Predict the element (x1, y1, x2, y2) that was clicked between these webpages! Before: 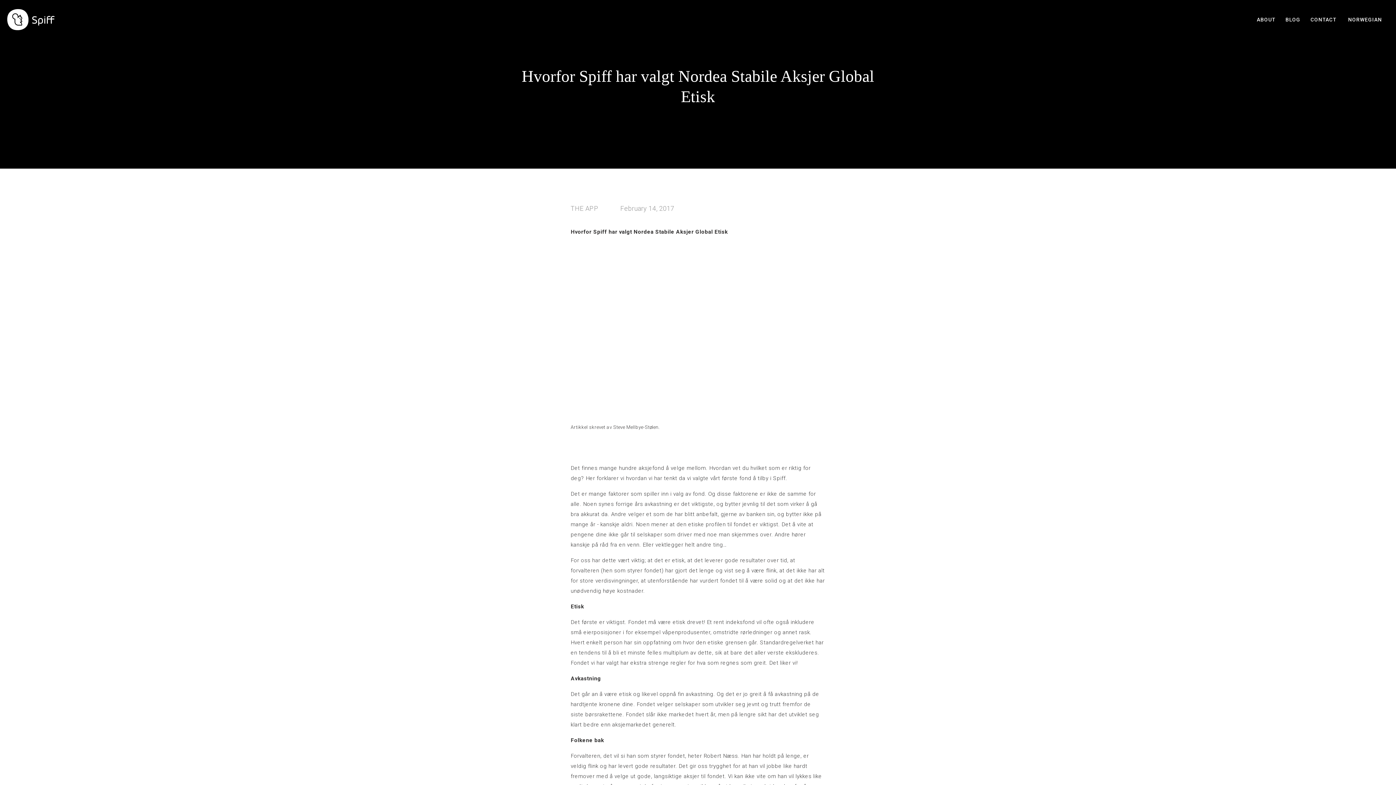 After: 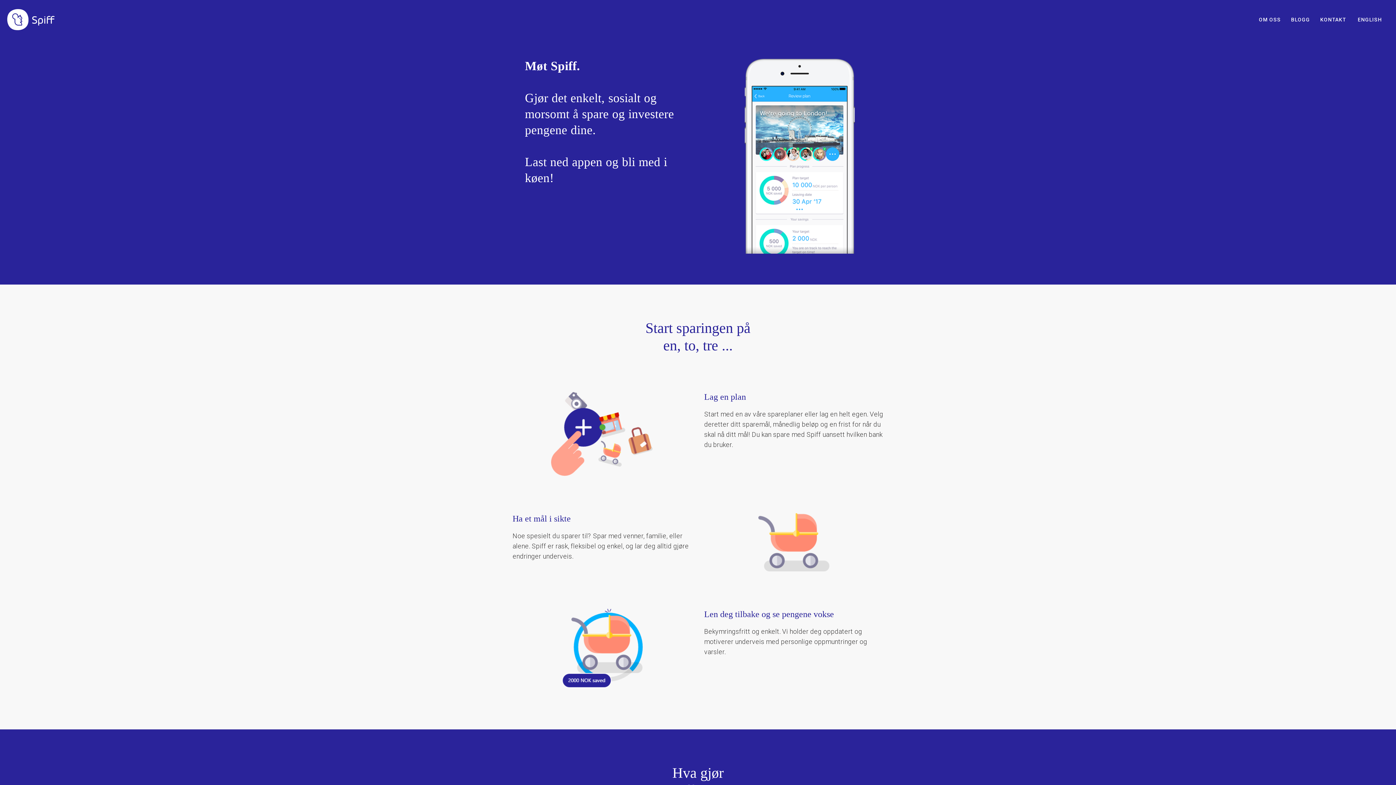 Action: bbox: (7, 9, 61, 30)